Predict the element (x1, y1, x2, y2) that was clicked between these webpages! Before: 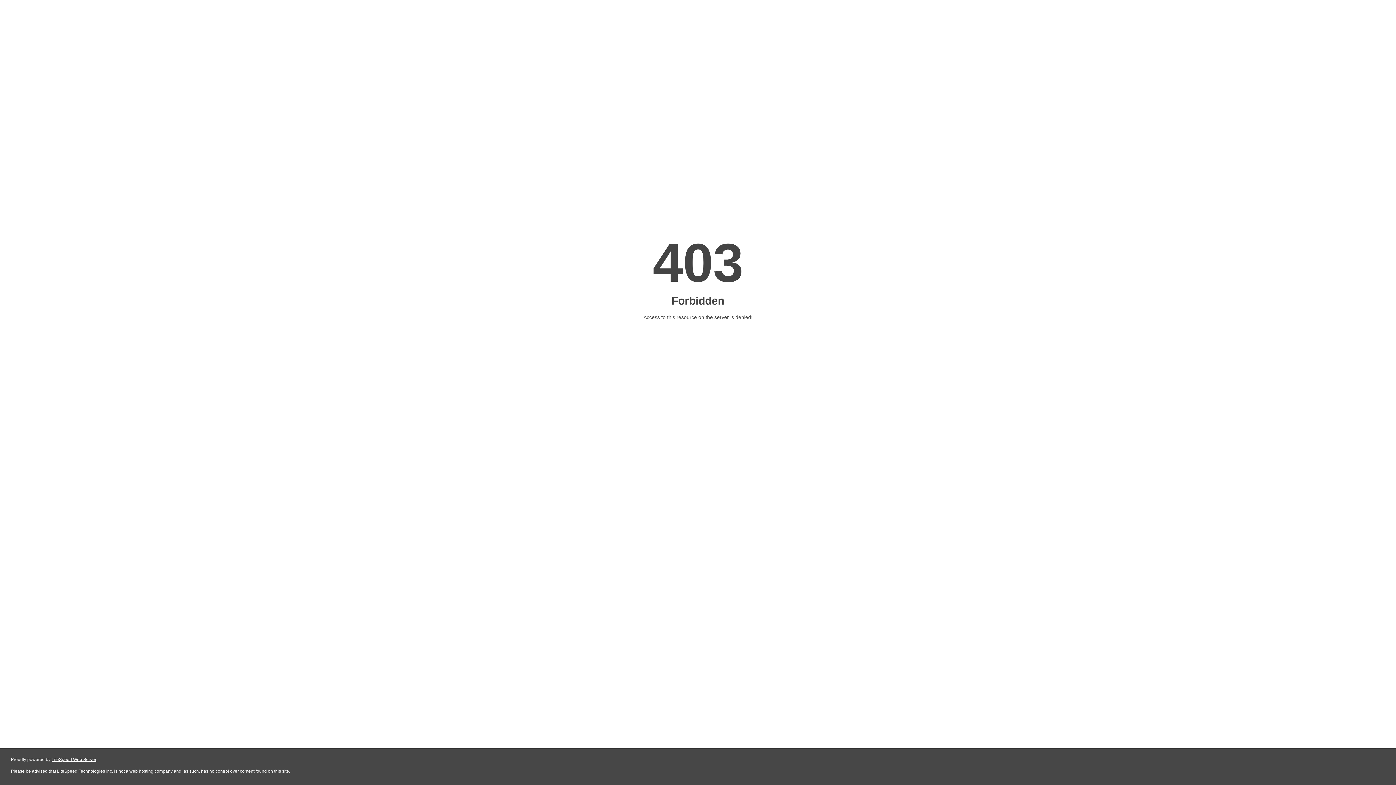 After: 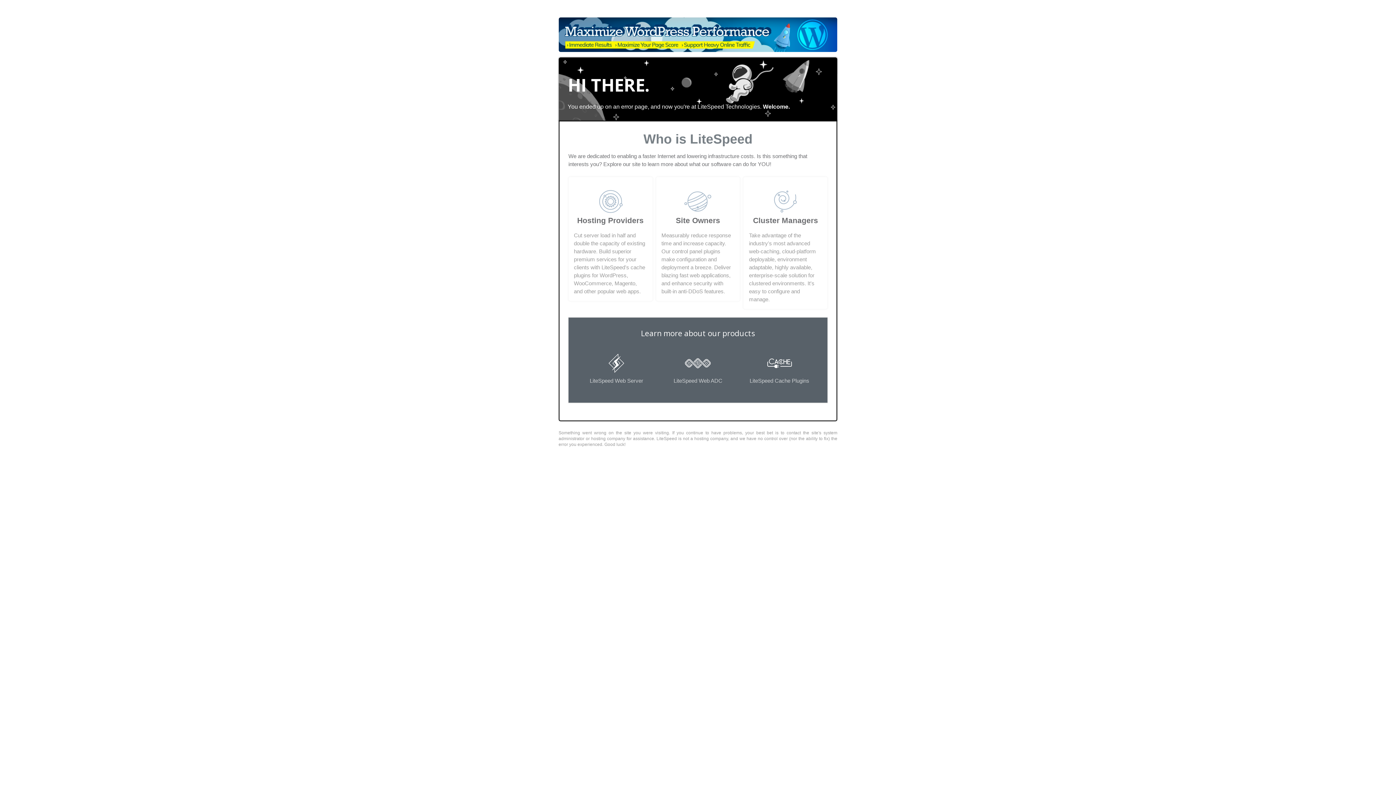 Action: label: LiteSpeed Web Server bbox: (51, 757, 96, 762)